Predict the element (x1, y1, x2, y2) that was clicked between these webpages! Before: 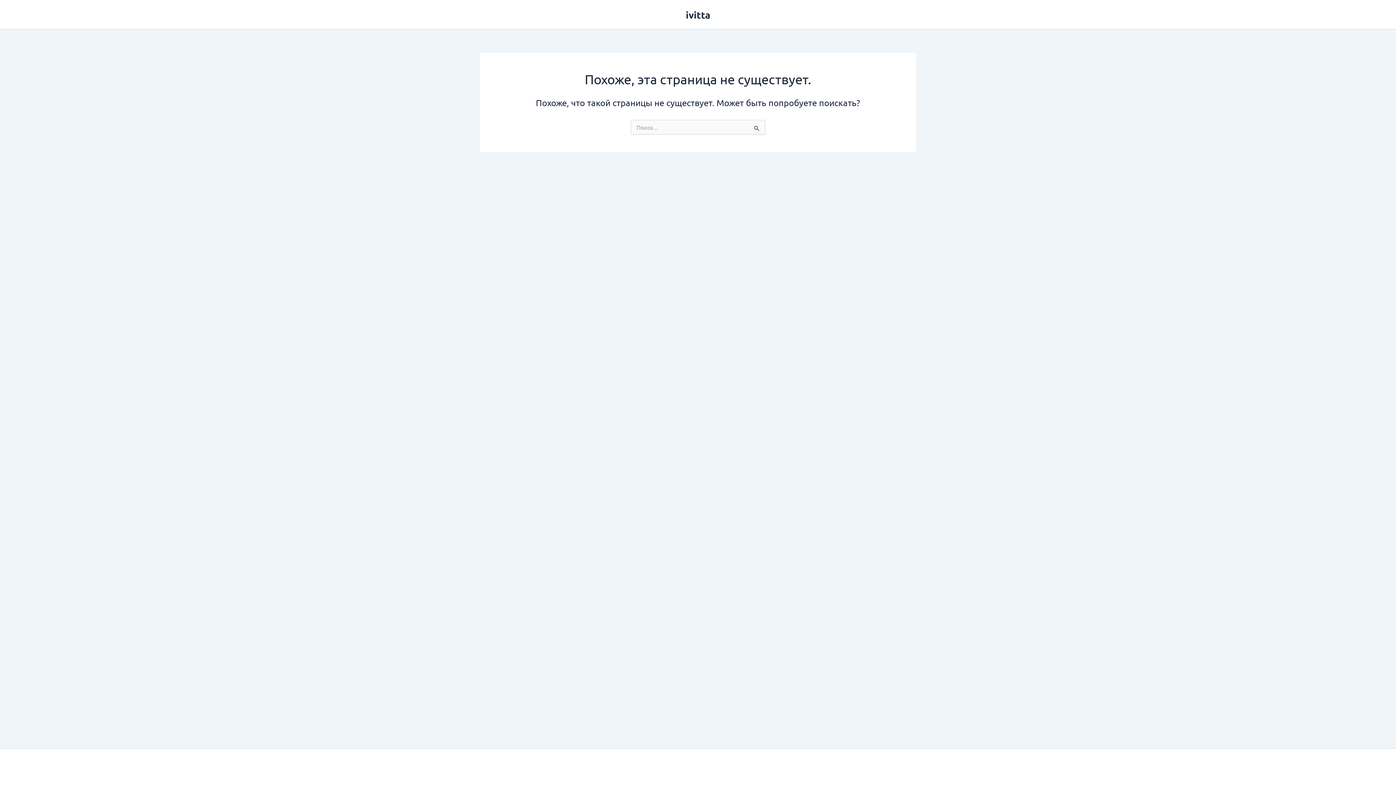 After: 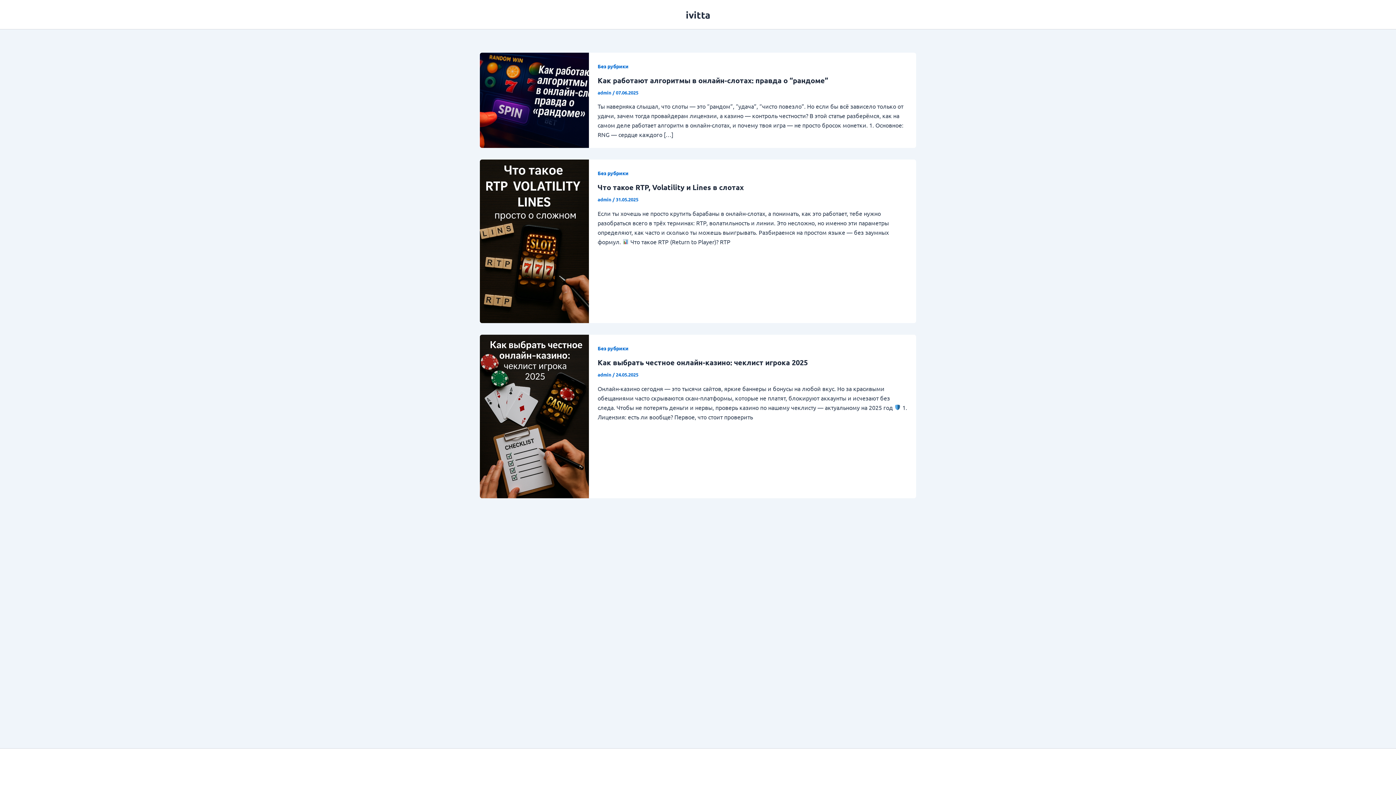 Action: bbox: (686, 8, 710, 20) label: ivitta